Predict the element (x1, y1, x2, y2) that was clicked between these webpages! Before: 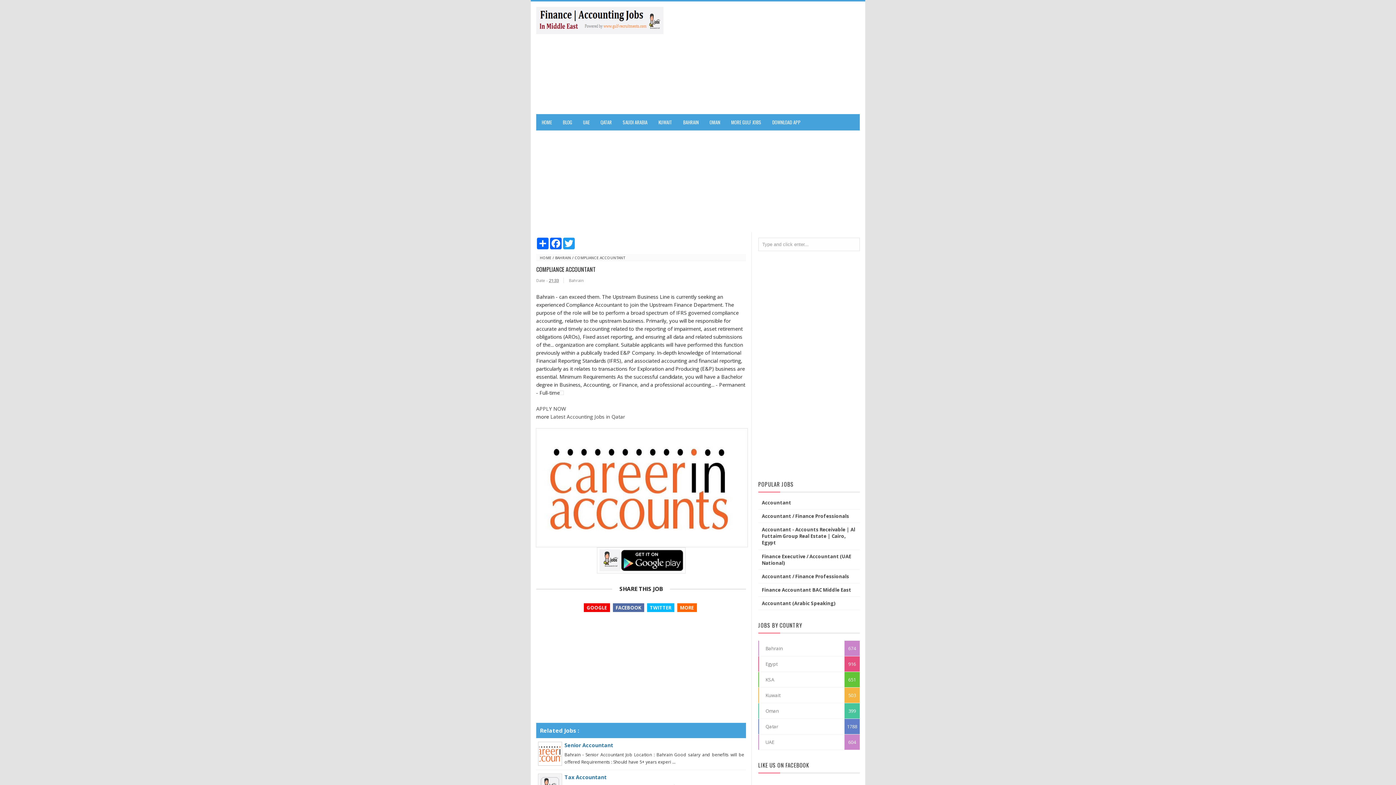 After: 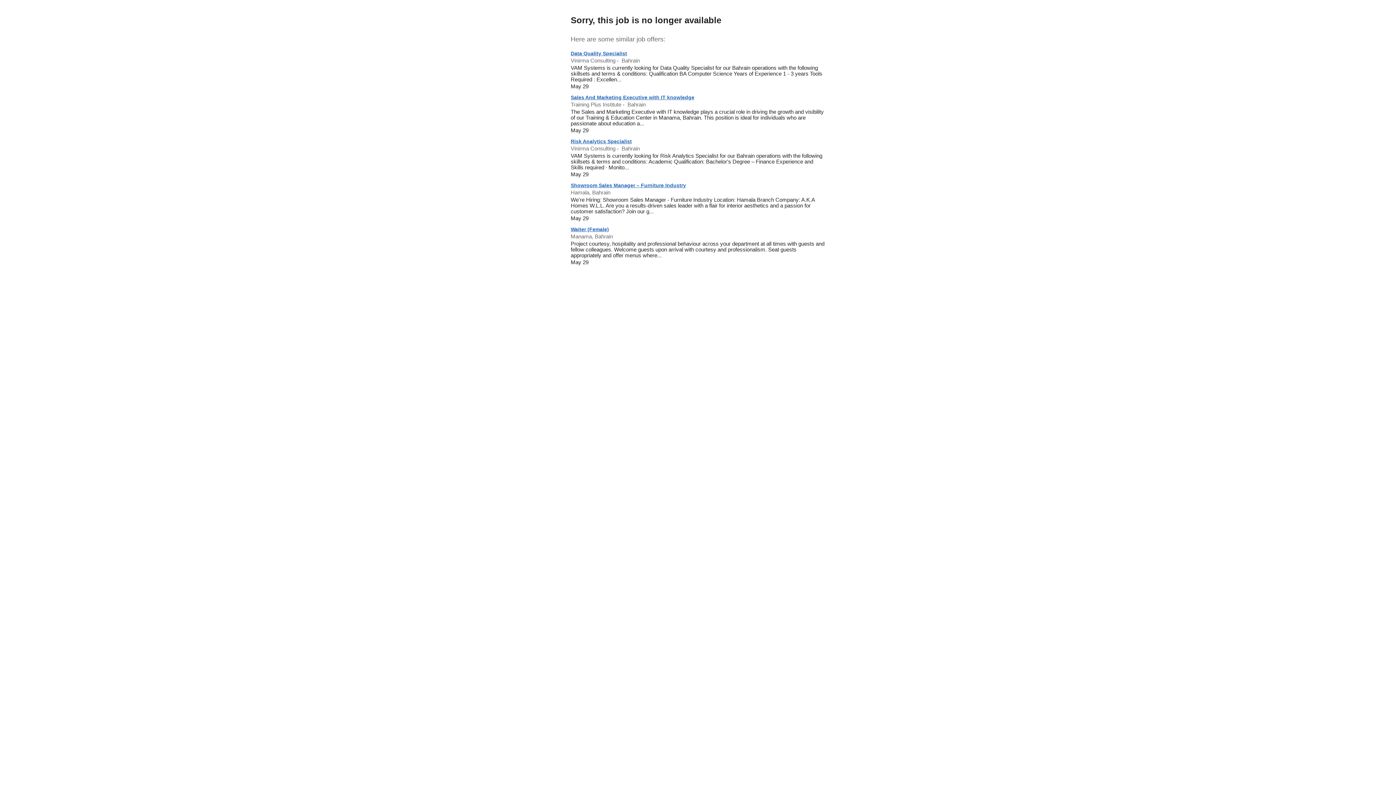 Action: label: APPLY NOW bbox: (536, 405, 566, 412)